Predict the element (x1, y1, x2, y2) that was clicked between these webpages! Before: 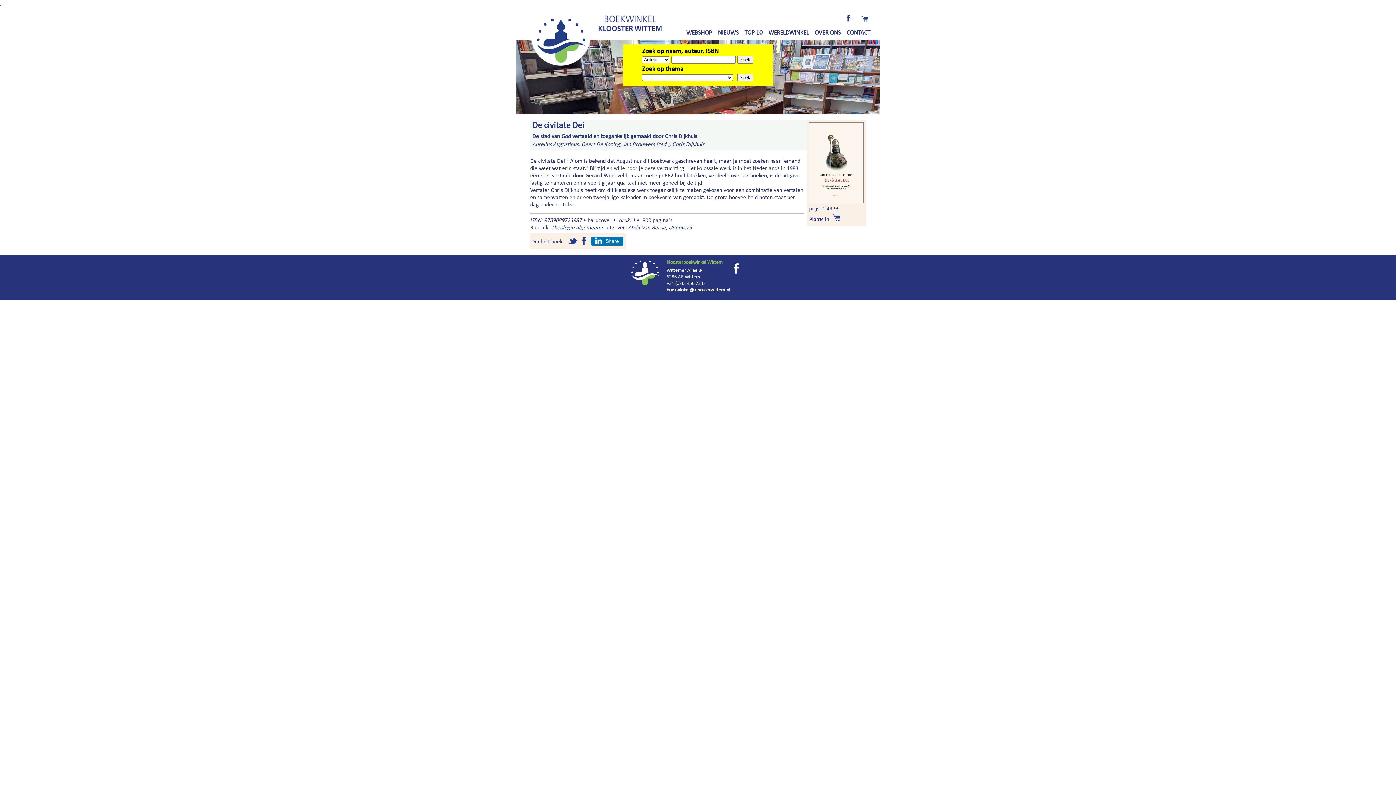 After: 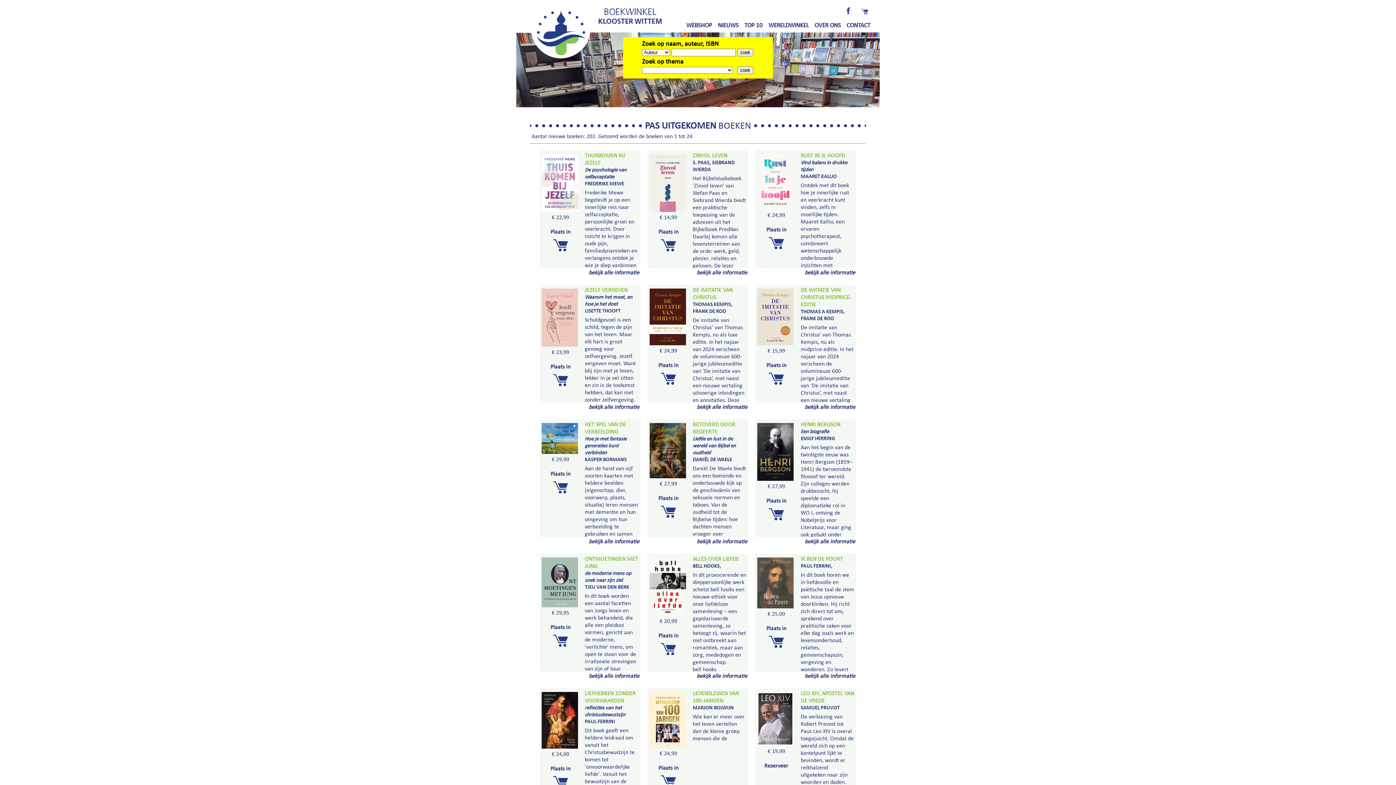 Action: label: WEBSHOP bbox: (686, 29, 712, 36)